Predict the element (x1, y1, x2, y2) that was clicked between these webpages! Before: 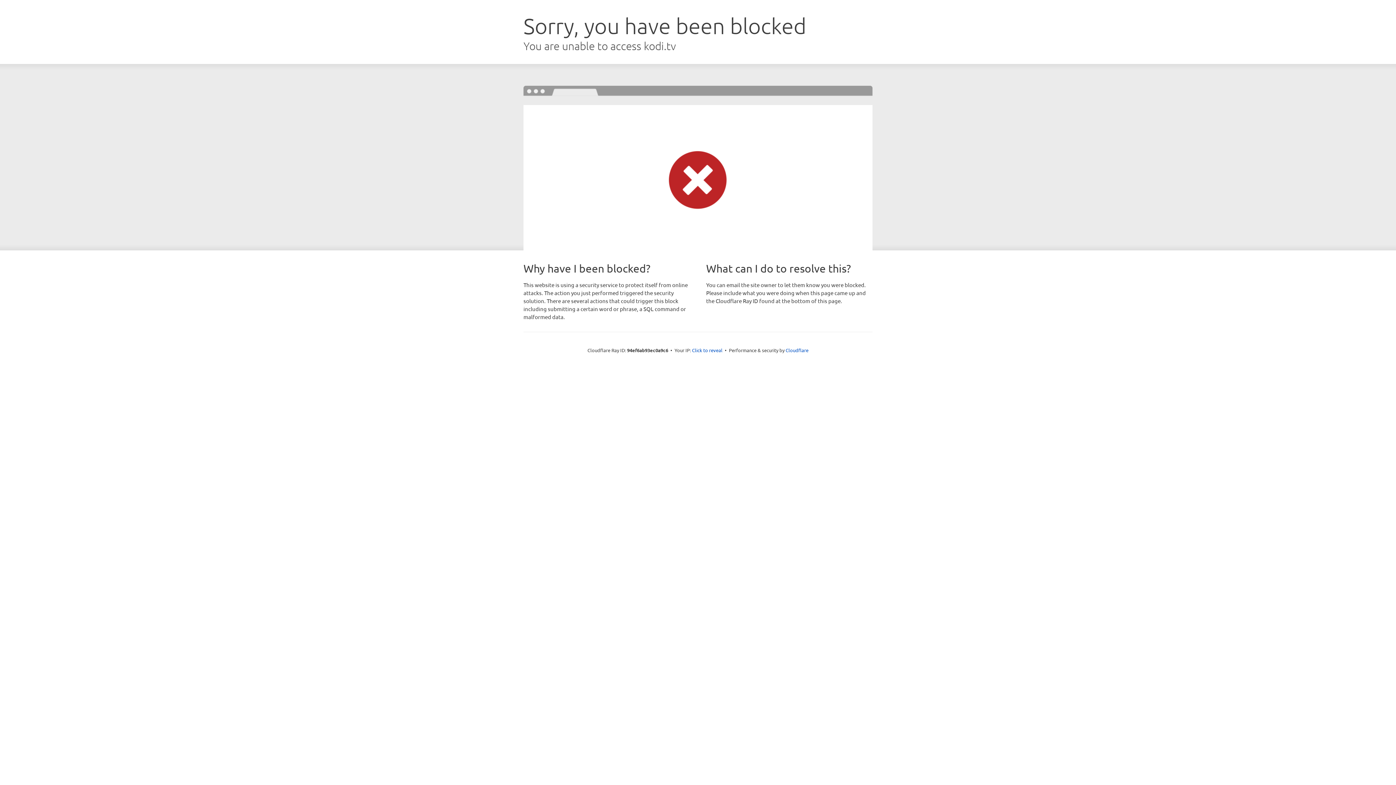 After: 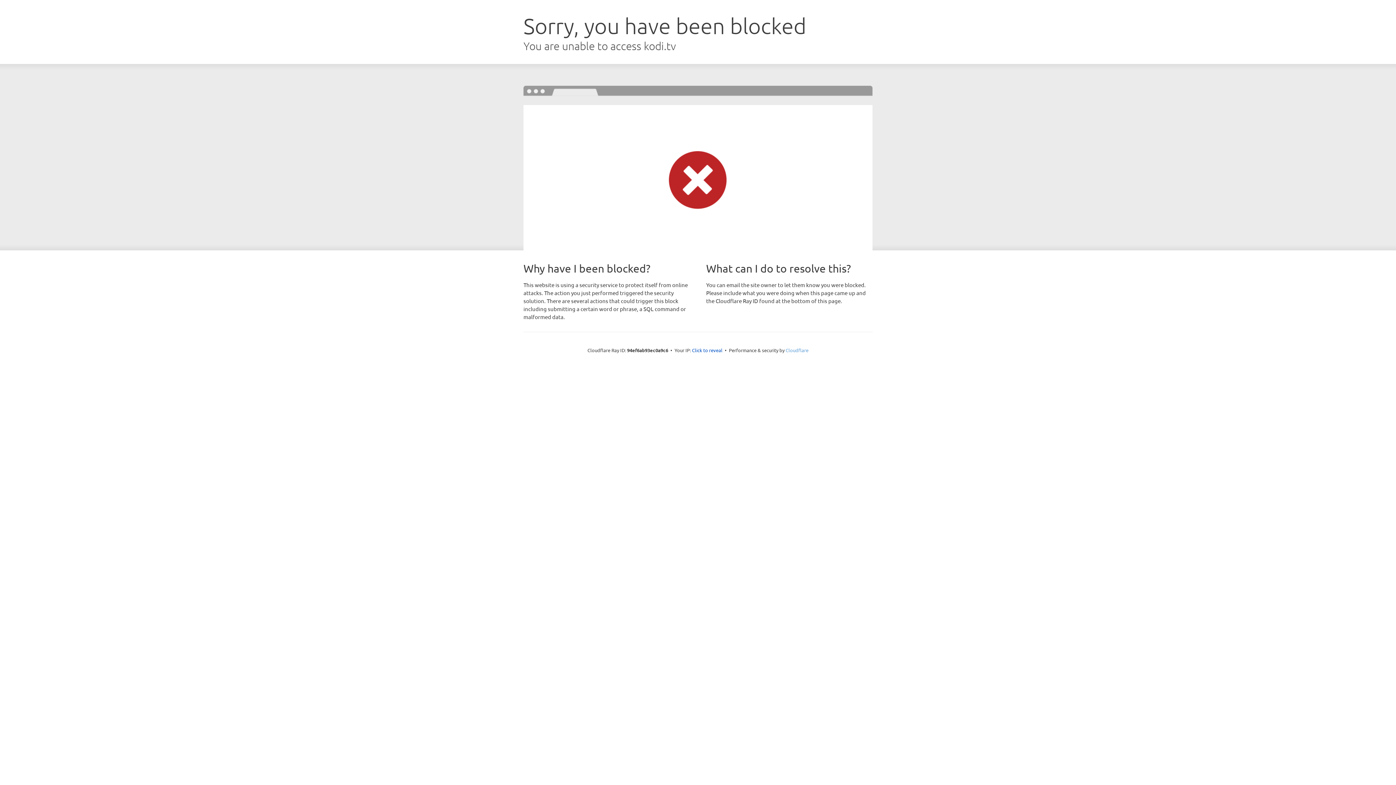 Action: label: Cloudflare bbox: (785, 347, 808, 353)